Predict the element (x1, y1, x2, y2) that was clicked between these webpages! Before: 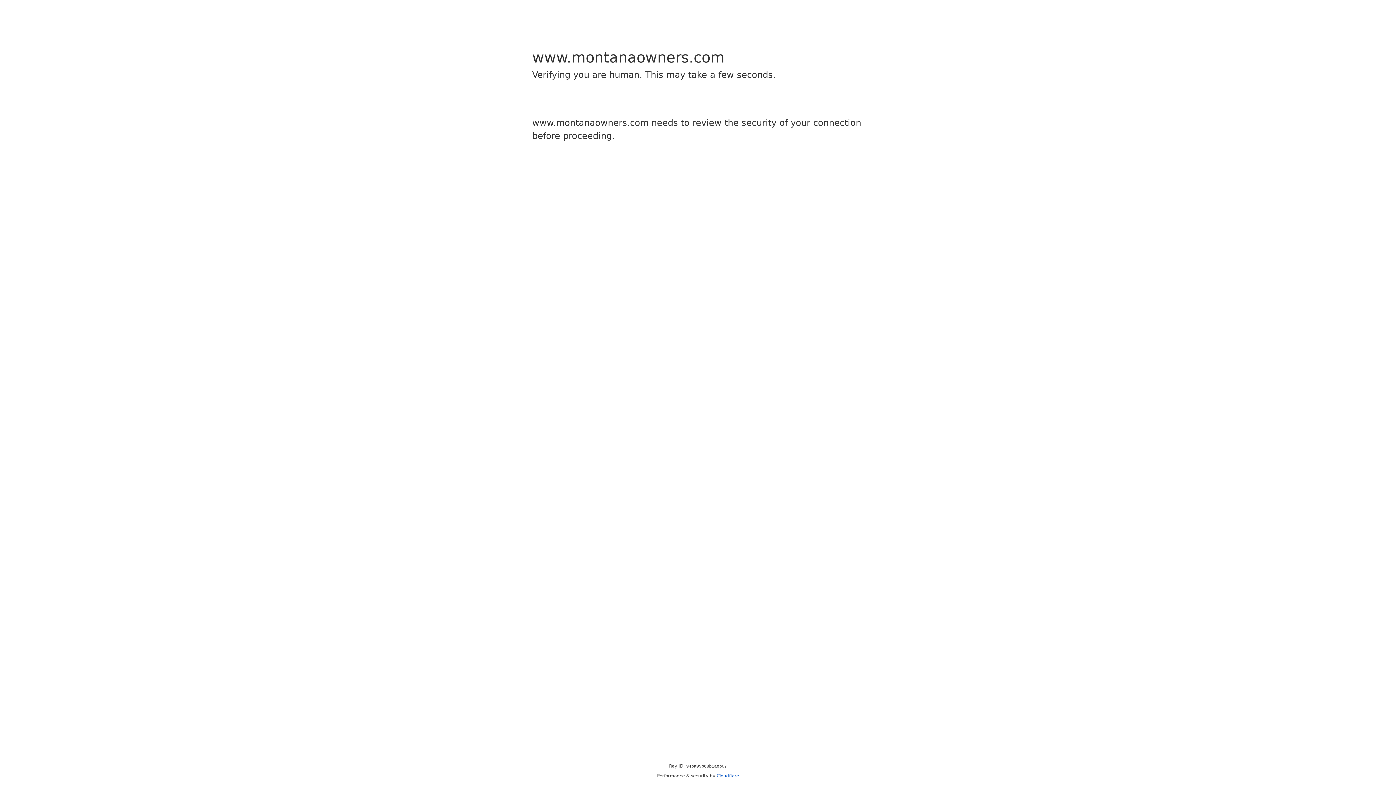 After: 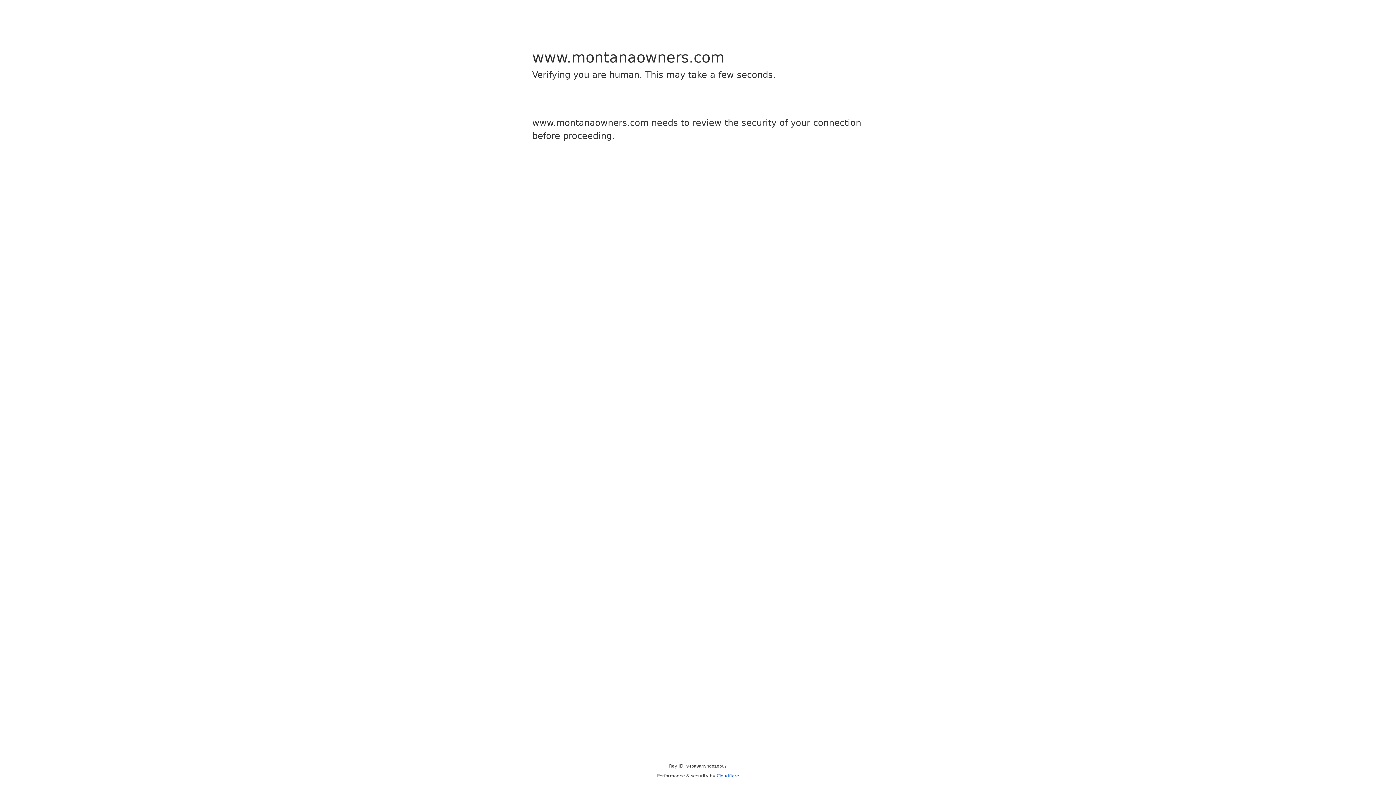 Action: label: Cloudflare bbox: (716, 773, 739, 778)